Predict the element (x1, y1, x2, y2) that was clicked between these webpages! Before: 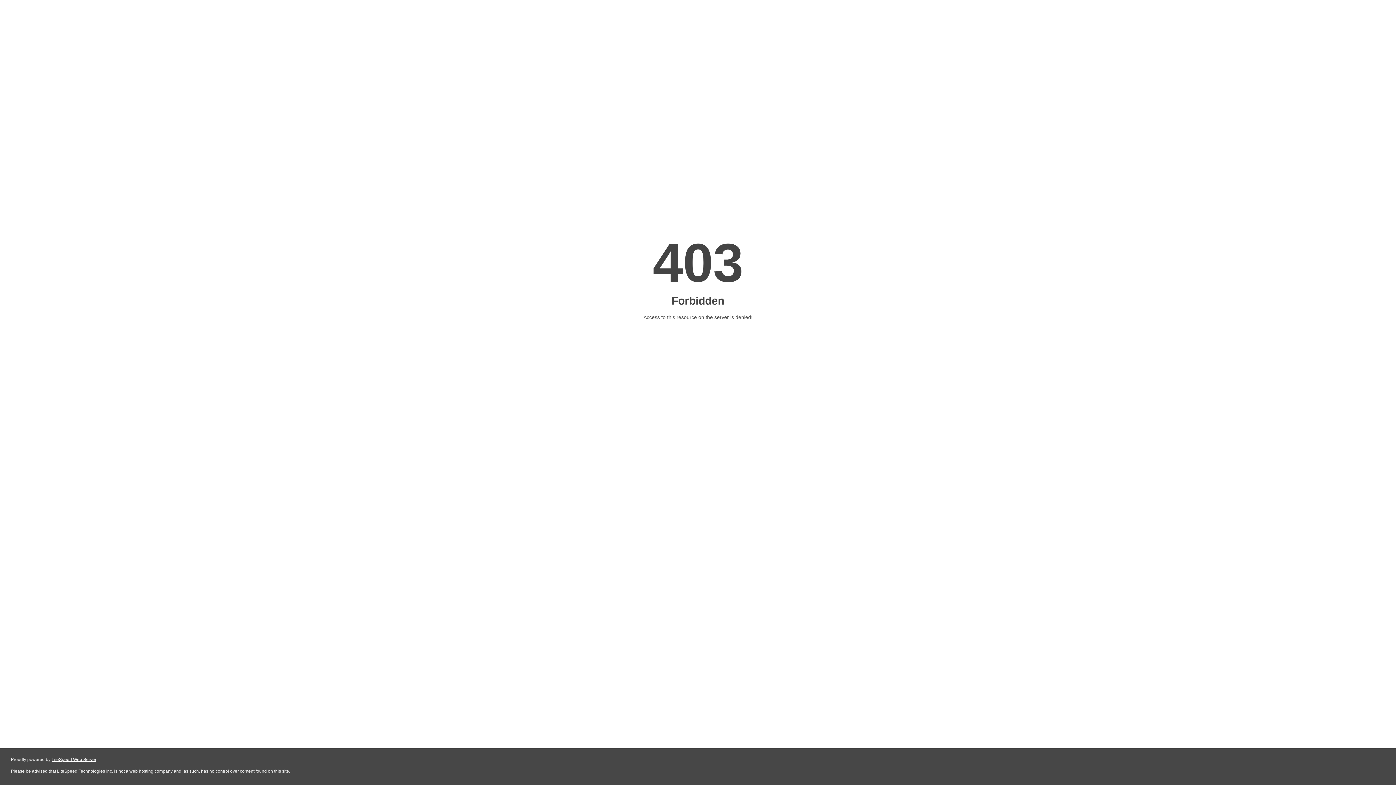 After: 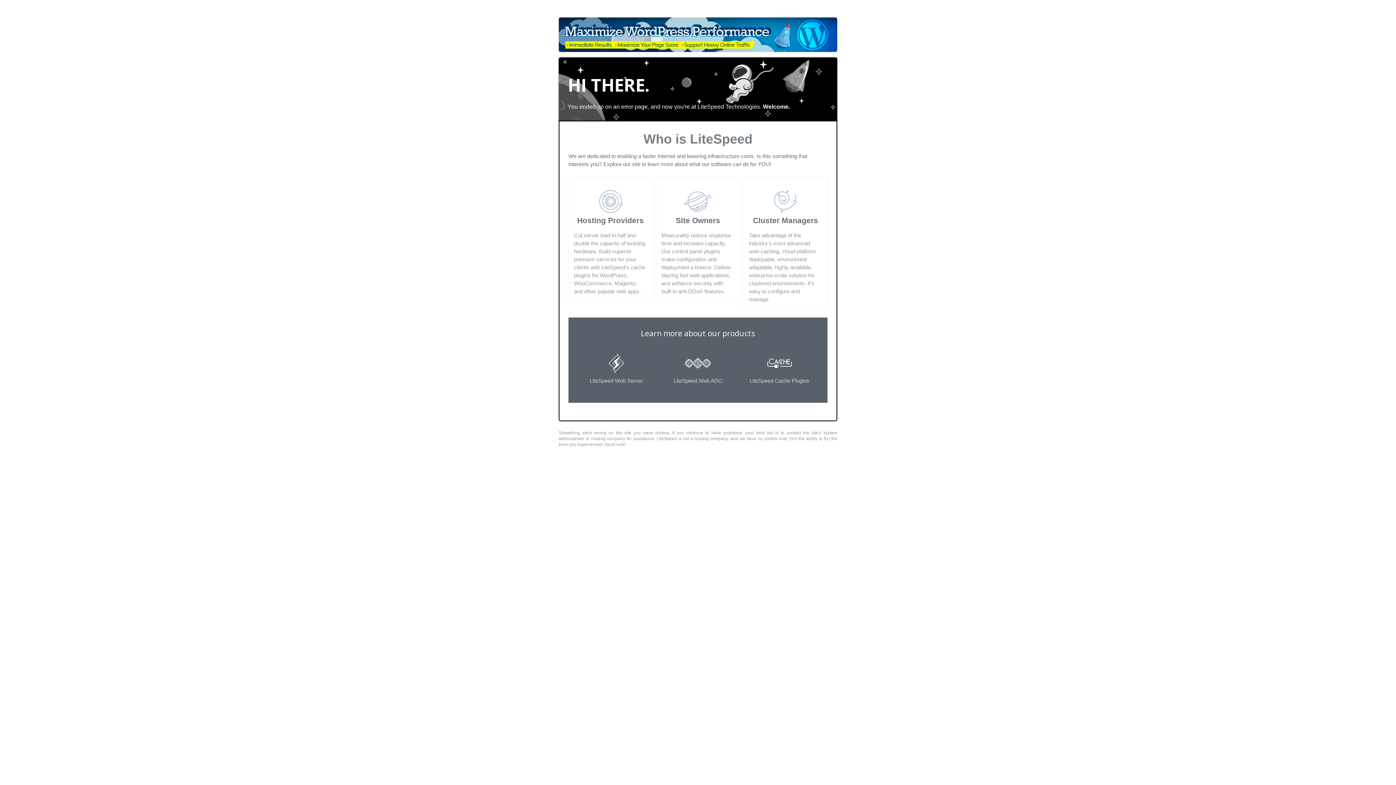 Action: bbox: (51, 757, 96, 762) label: LiteSpeed Web Server